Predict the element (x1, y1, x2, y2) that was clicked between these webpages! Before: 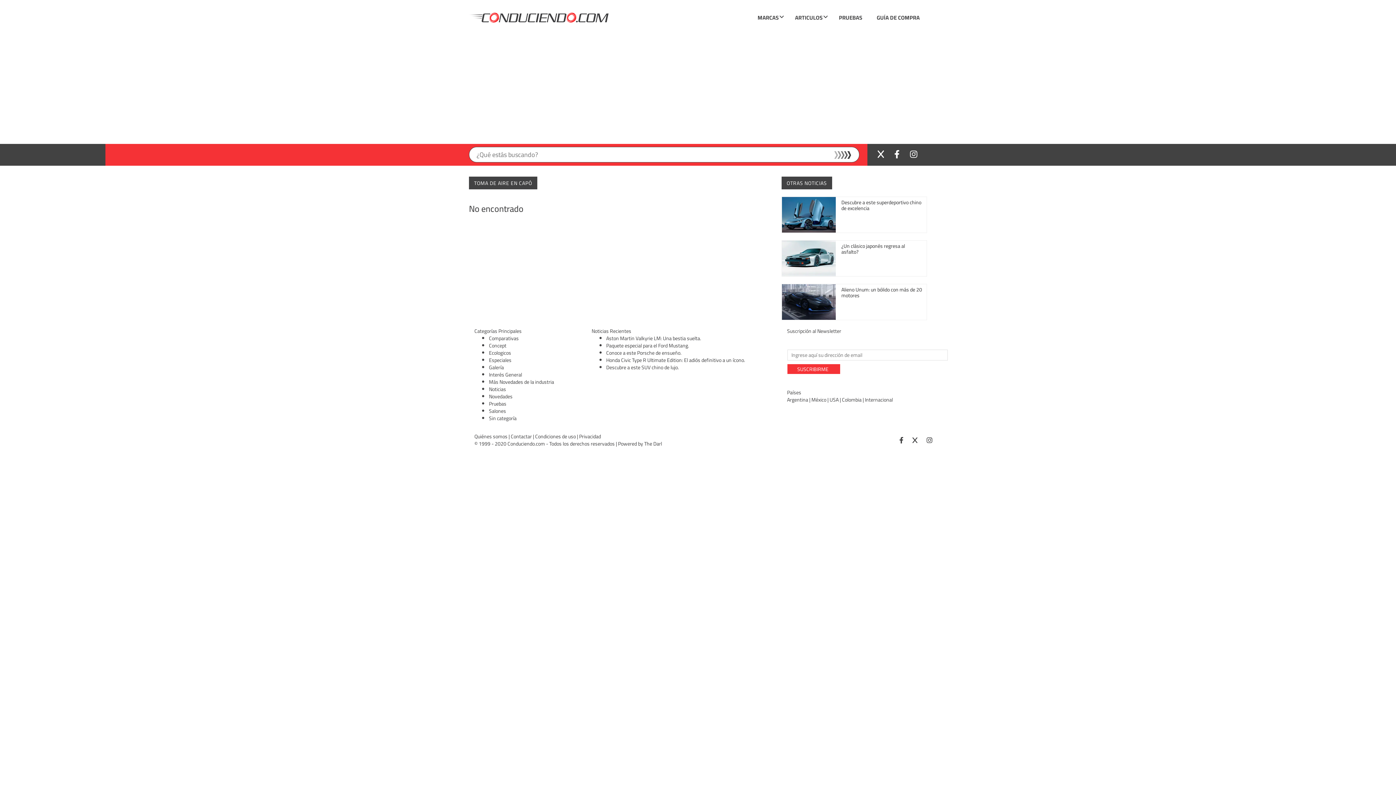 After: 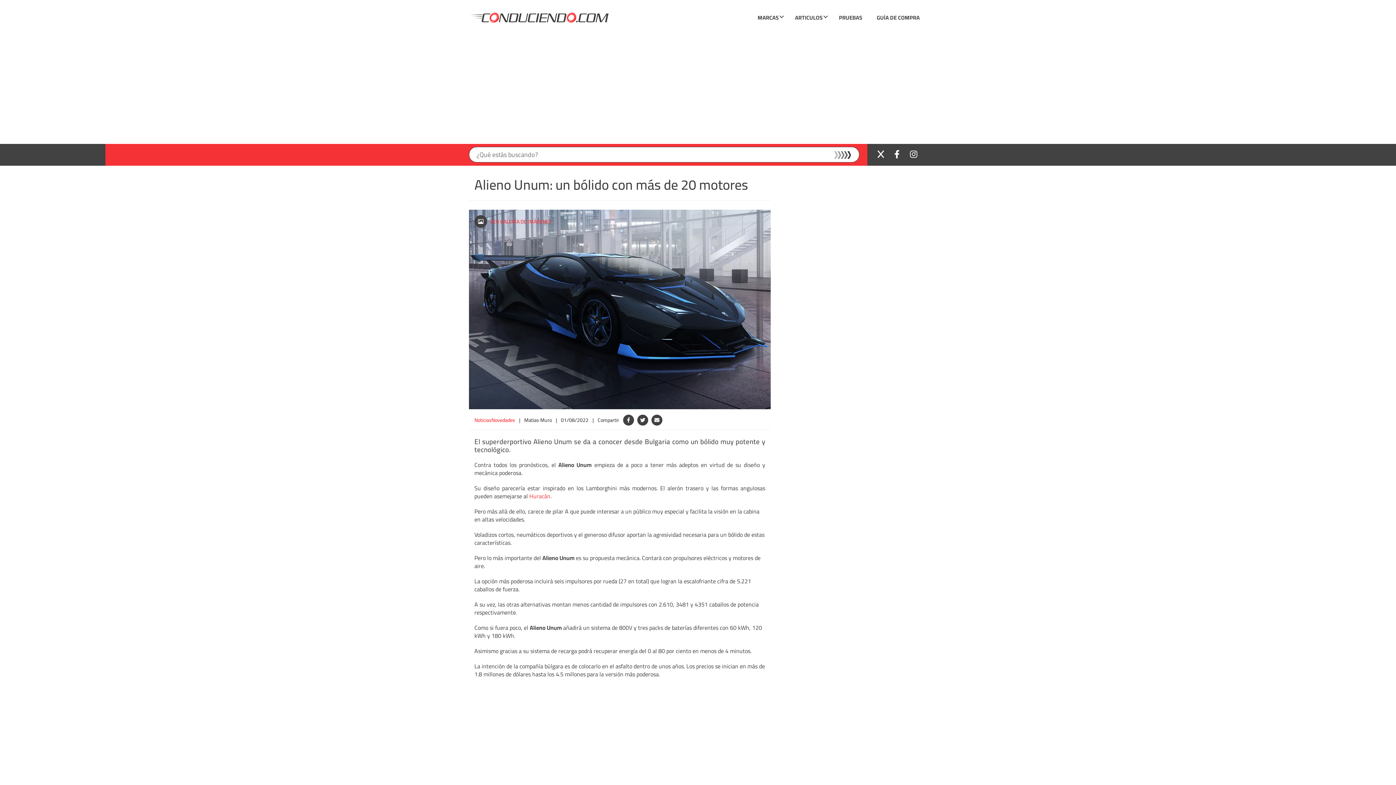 Action: label: Alieno Unum: un bólido con más de 20 motores bbox: (841, 286, 923, 298)